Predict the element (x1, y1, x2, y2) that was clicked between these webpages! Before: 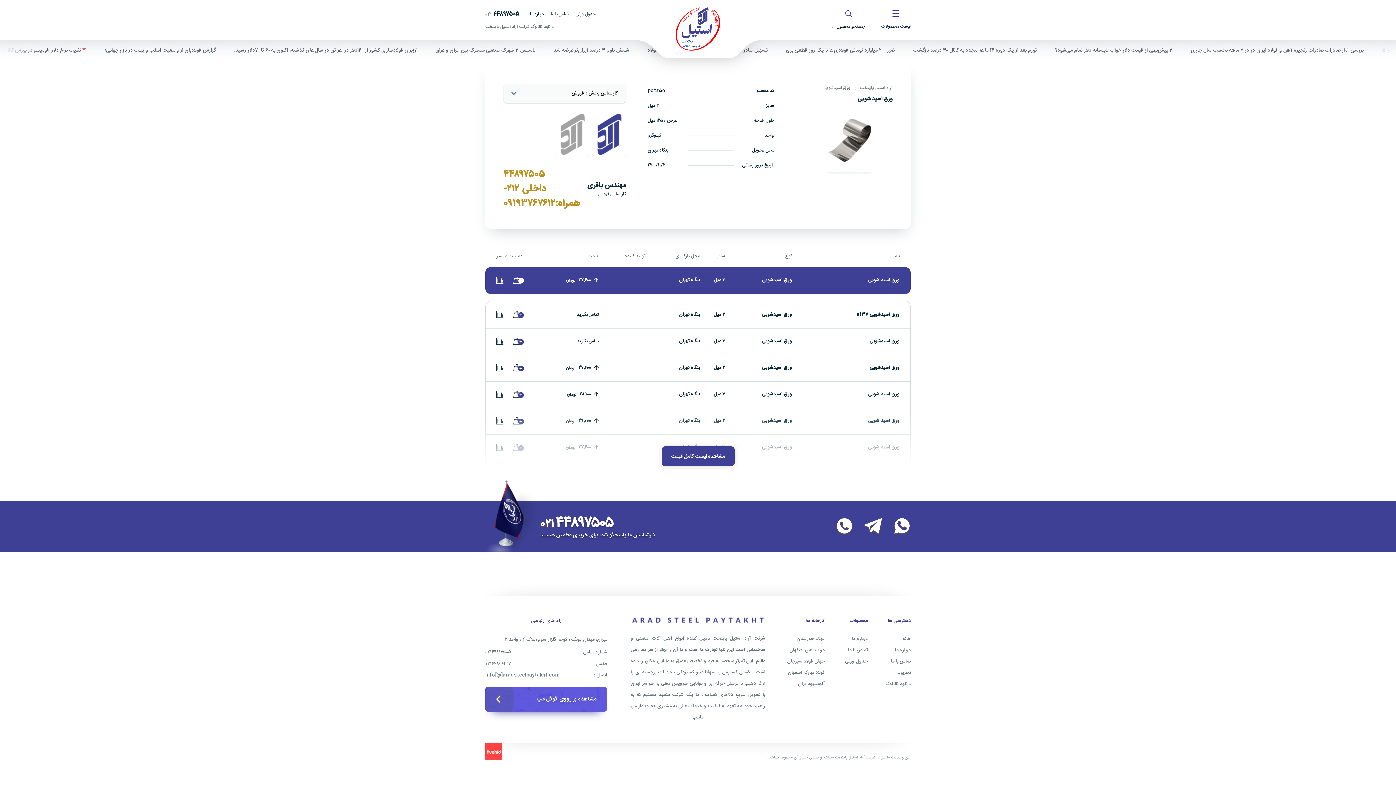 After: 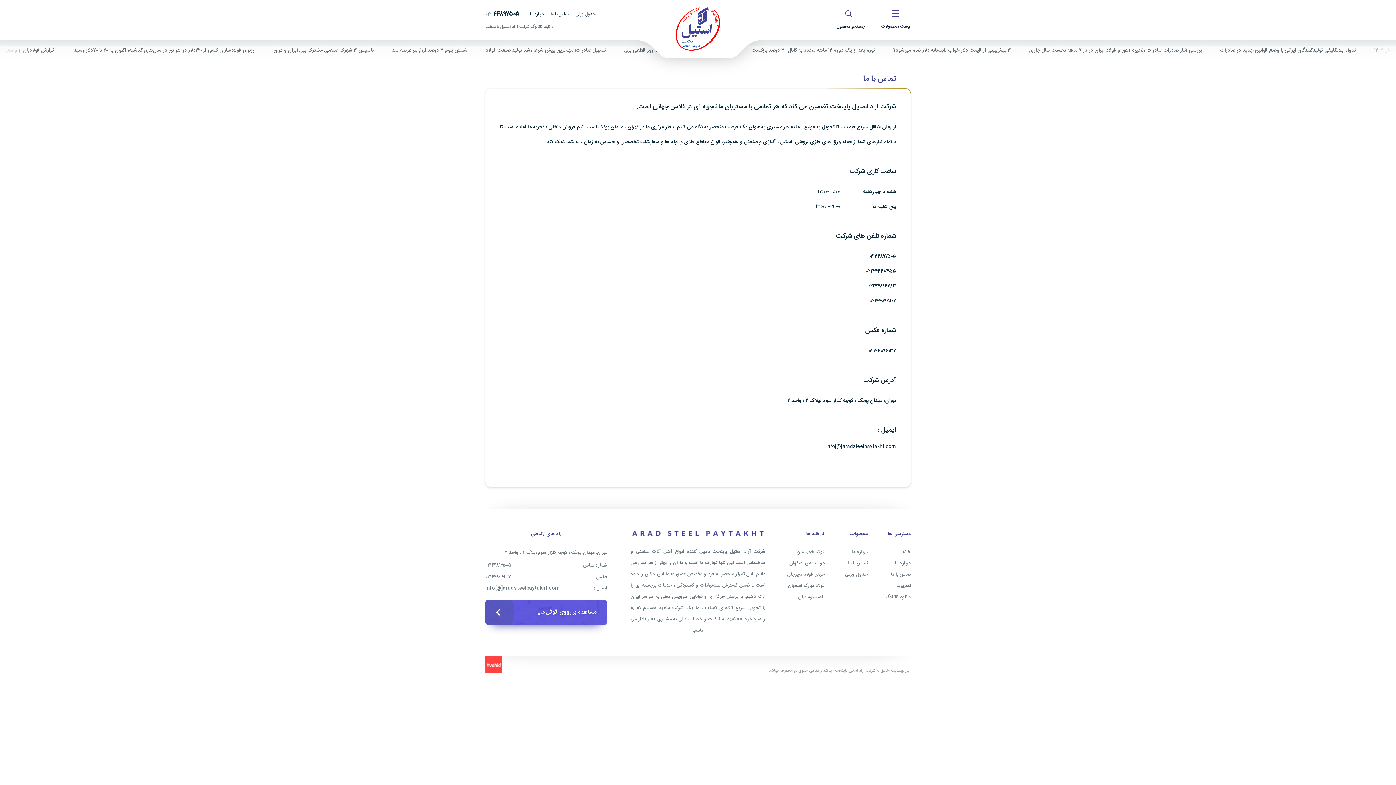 Action: bbox: (848, 646, 867, 654) label: تماس با ما